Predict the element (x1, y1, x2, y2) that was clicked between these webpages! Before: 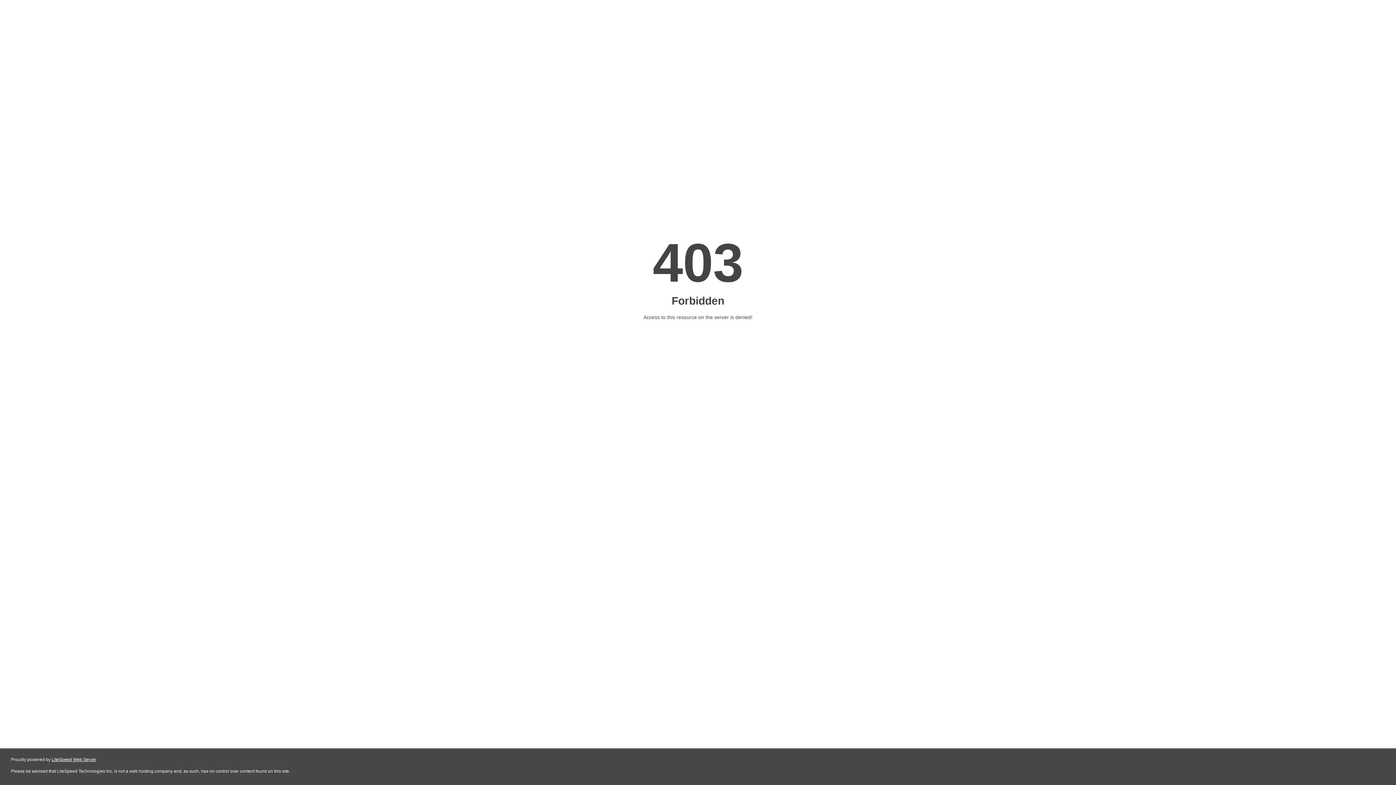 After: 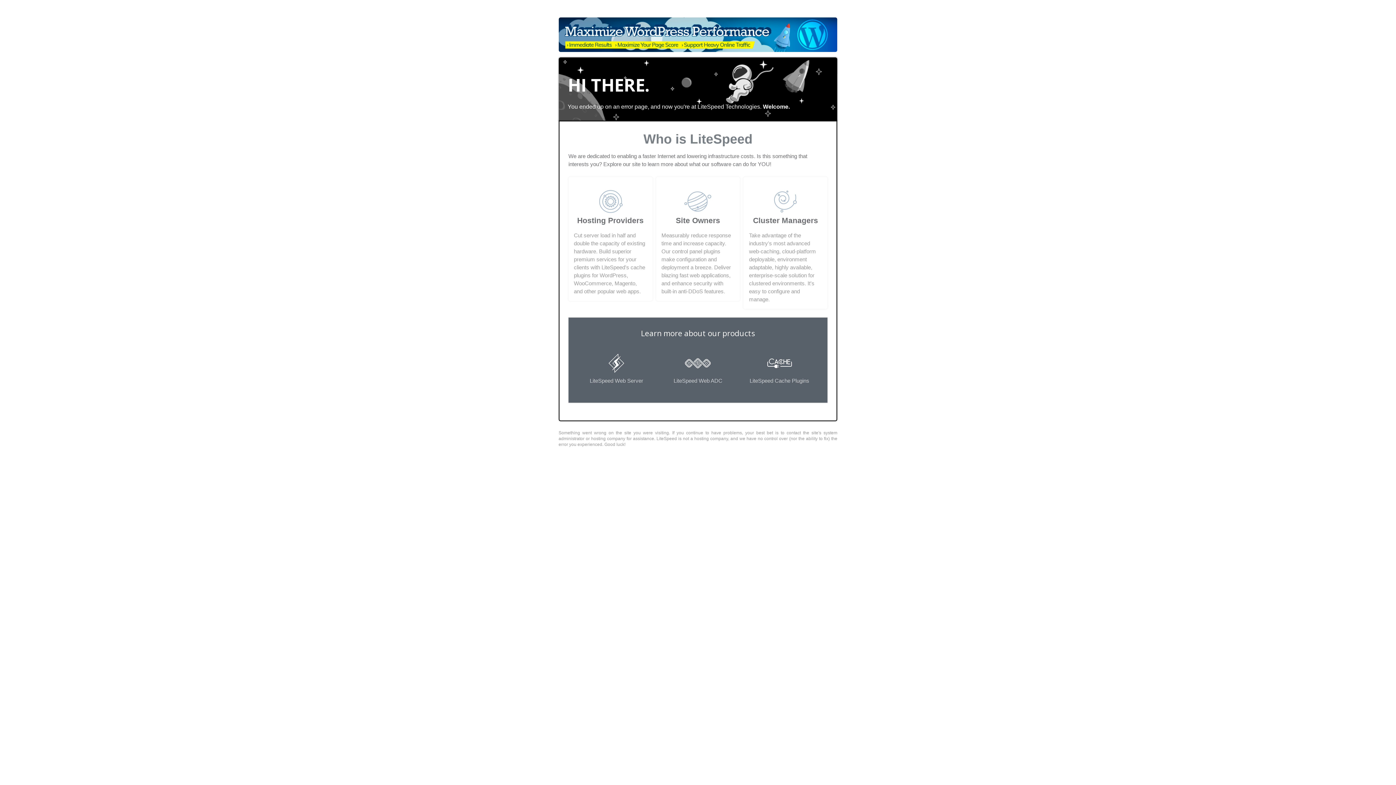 Action: bbox: (51, 757, 96, 762) label: LiteSpeed Web Server